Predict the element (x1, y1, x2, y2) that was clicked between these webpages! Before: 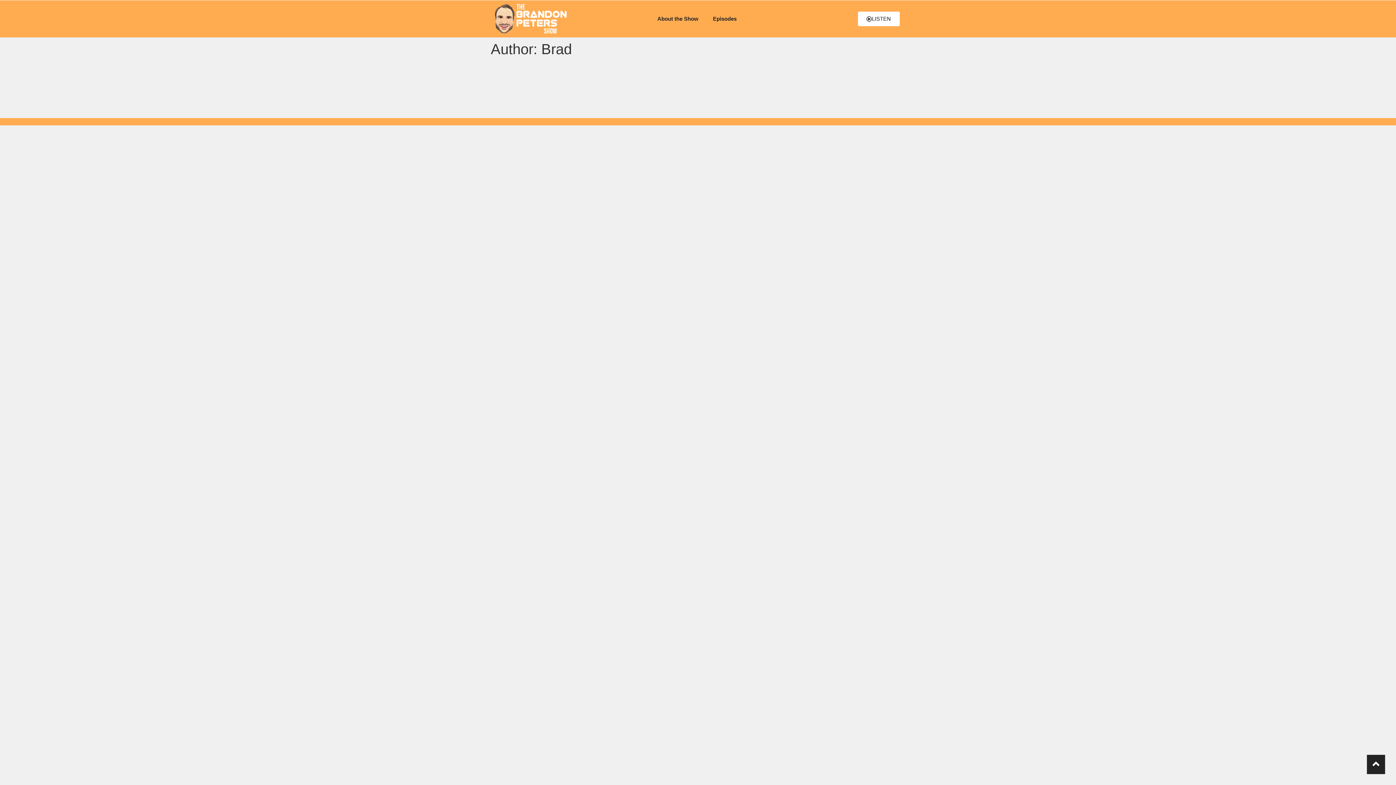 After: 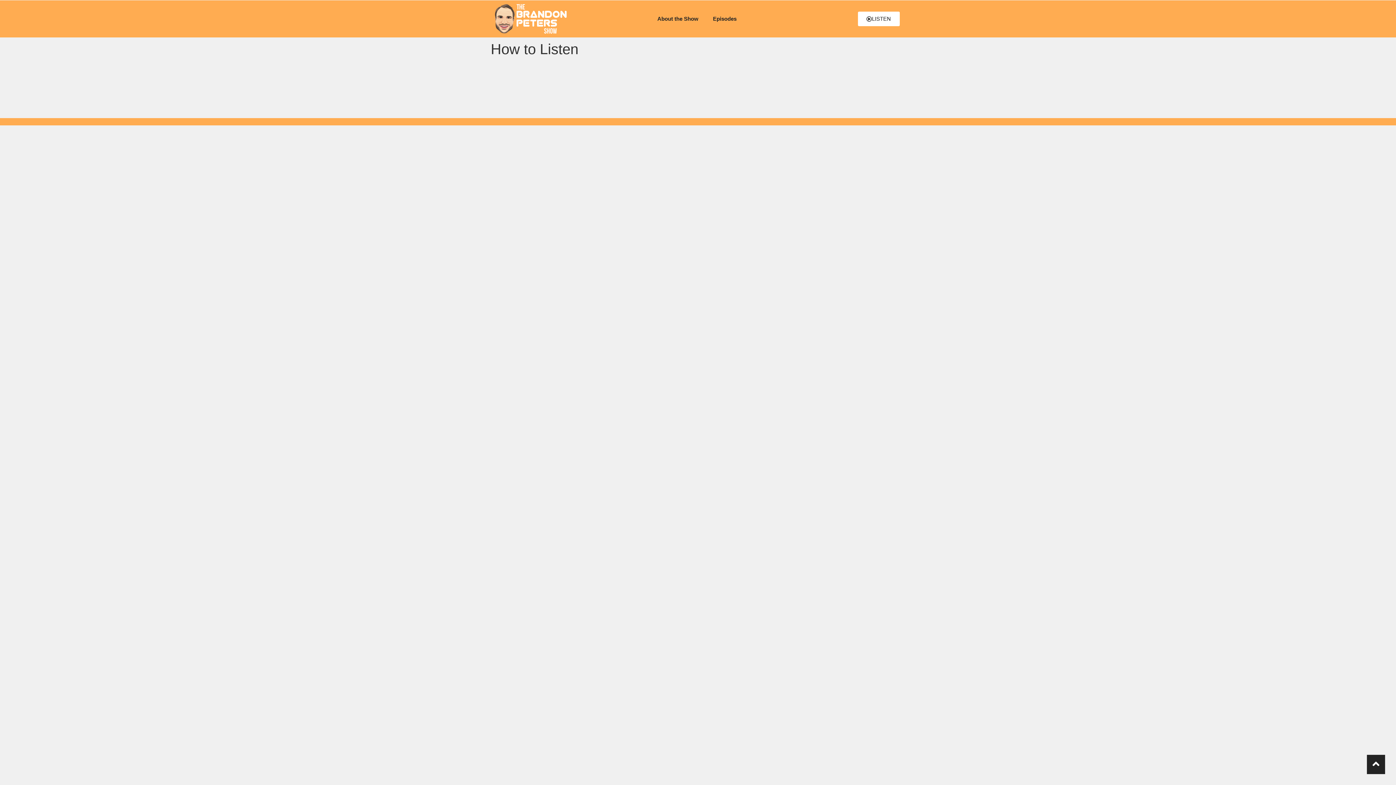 Action: label: LISTEN bbox: (858, 11, 899, 26)